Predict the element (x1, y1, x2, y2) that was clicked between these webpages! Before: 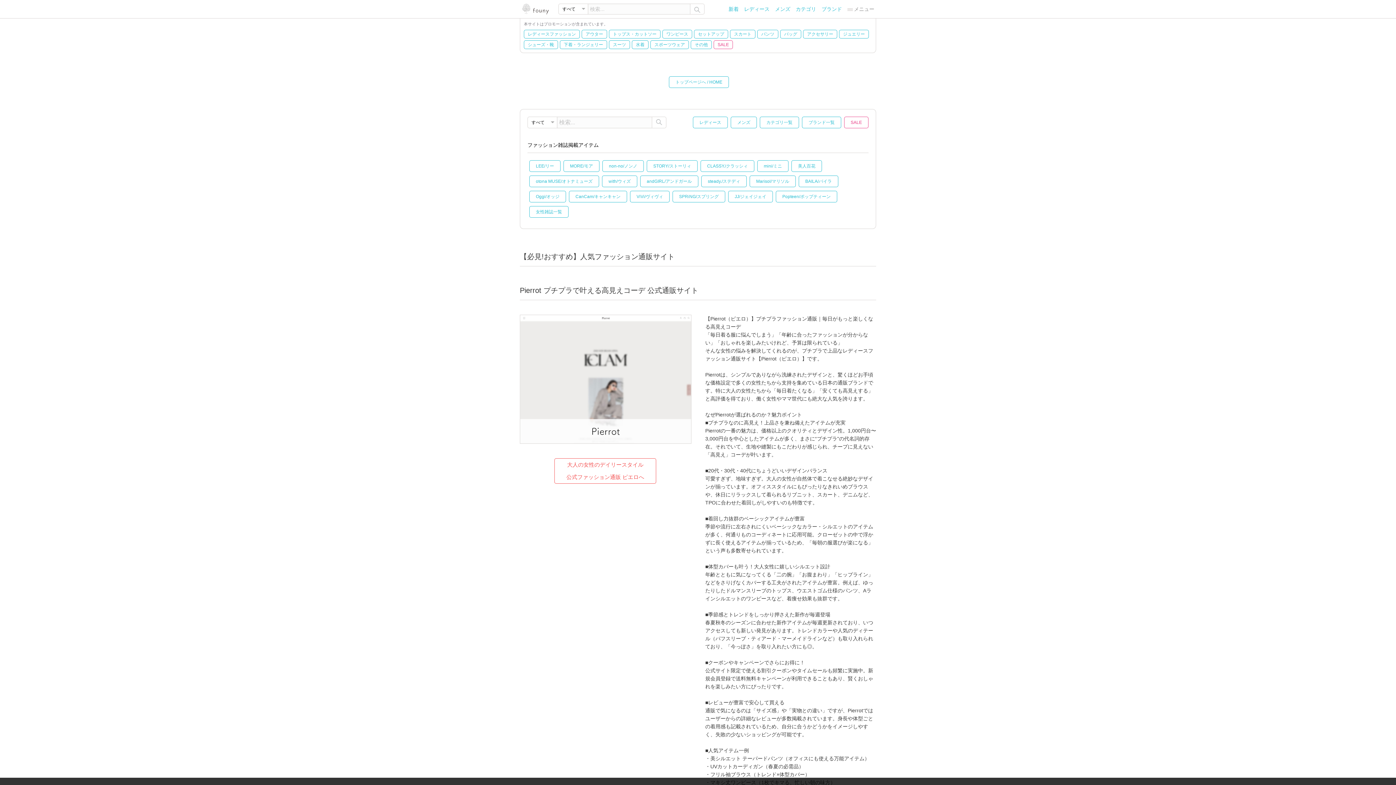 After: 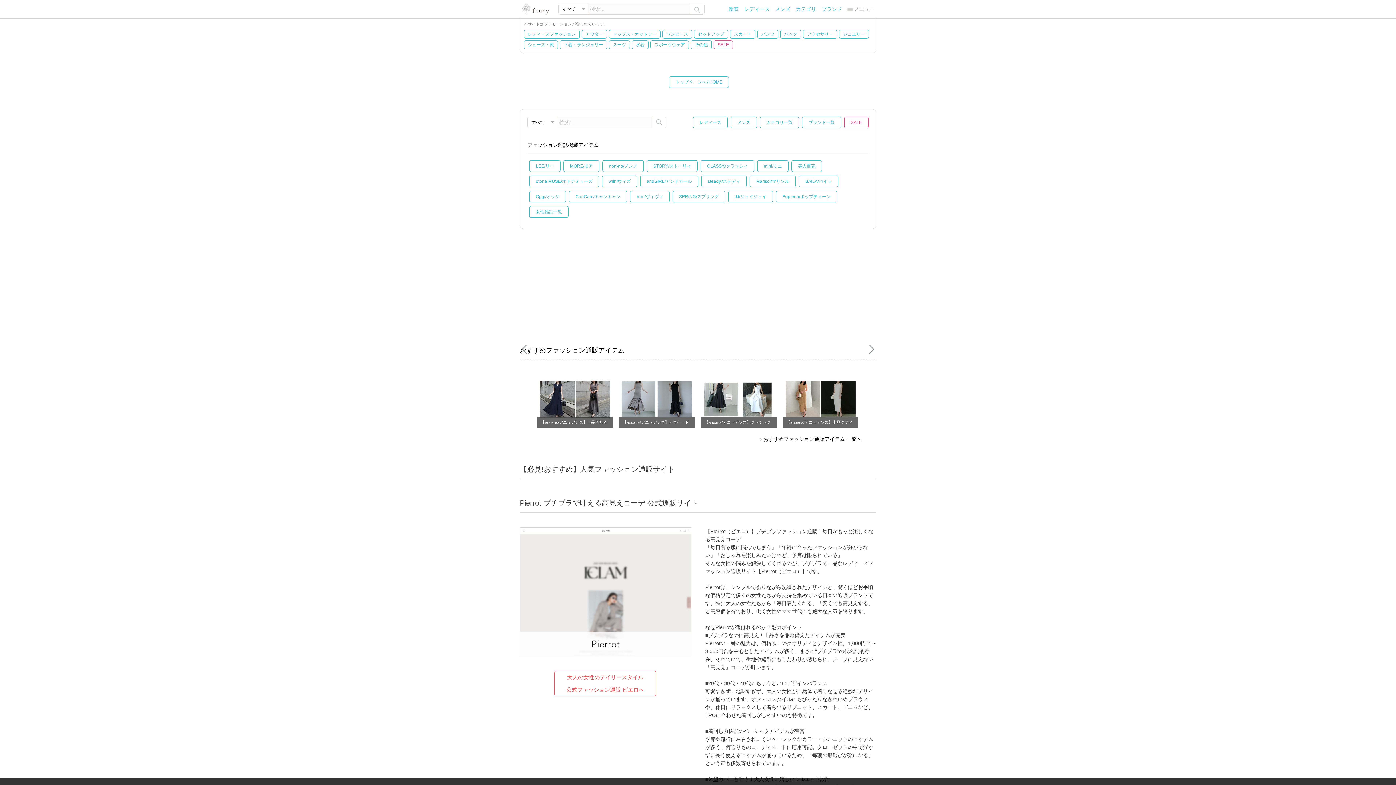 Action: label: Popteen/ポップティーン bbox: (782, 194, 830, 199)